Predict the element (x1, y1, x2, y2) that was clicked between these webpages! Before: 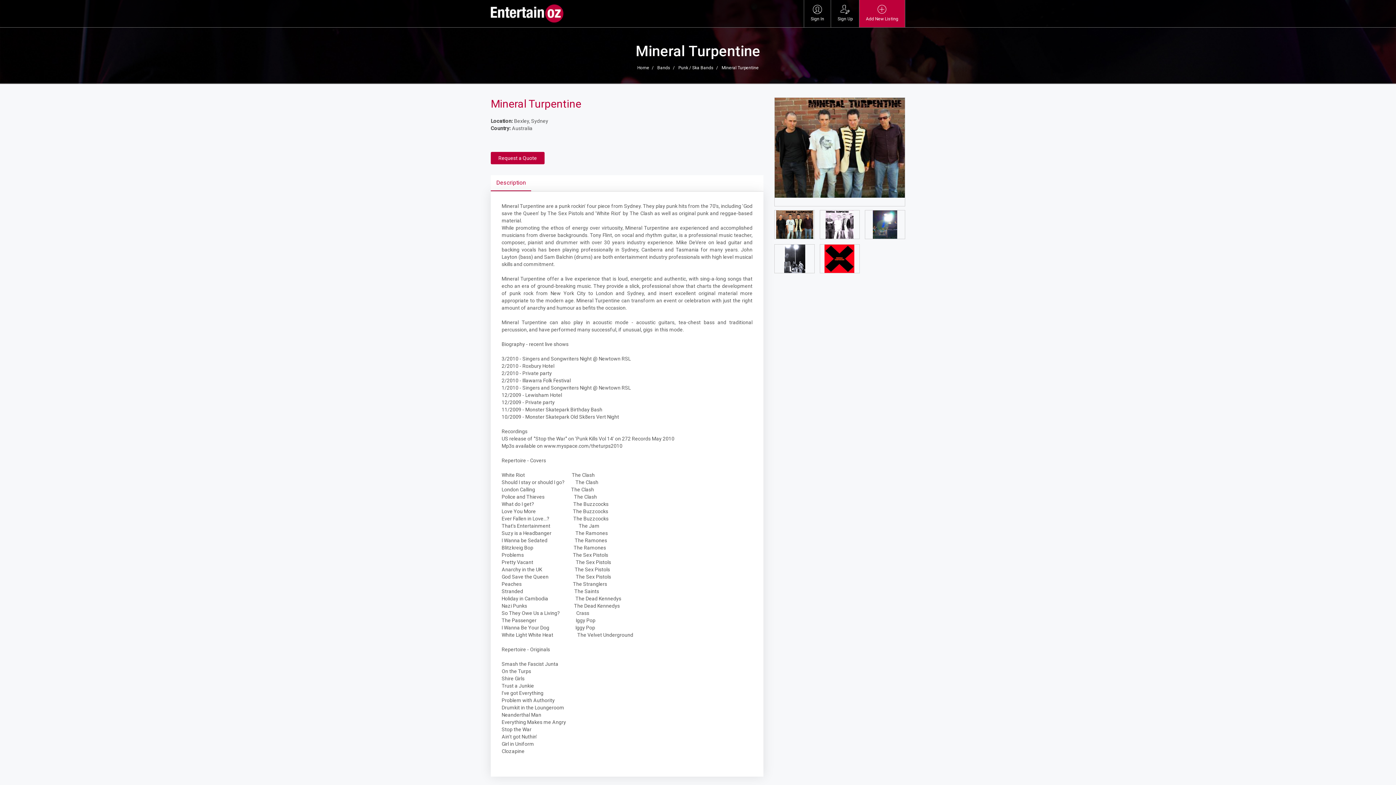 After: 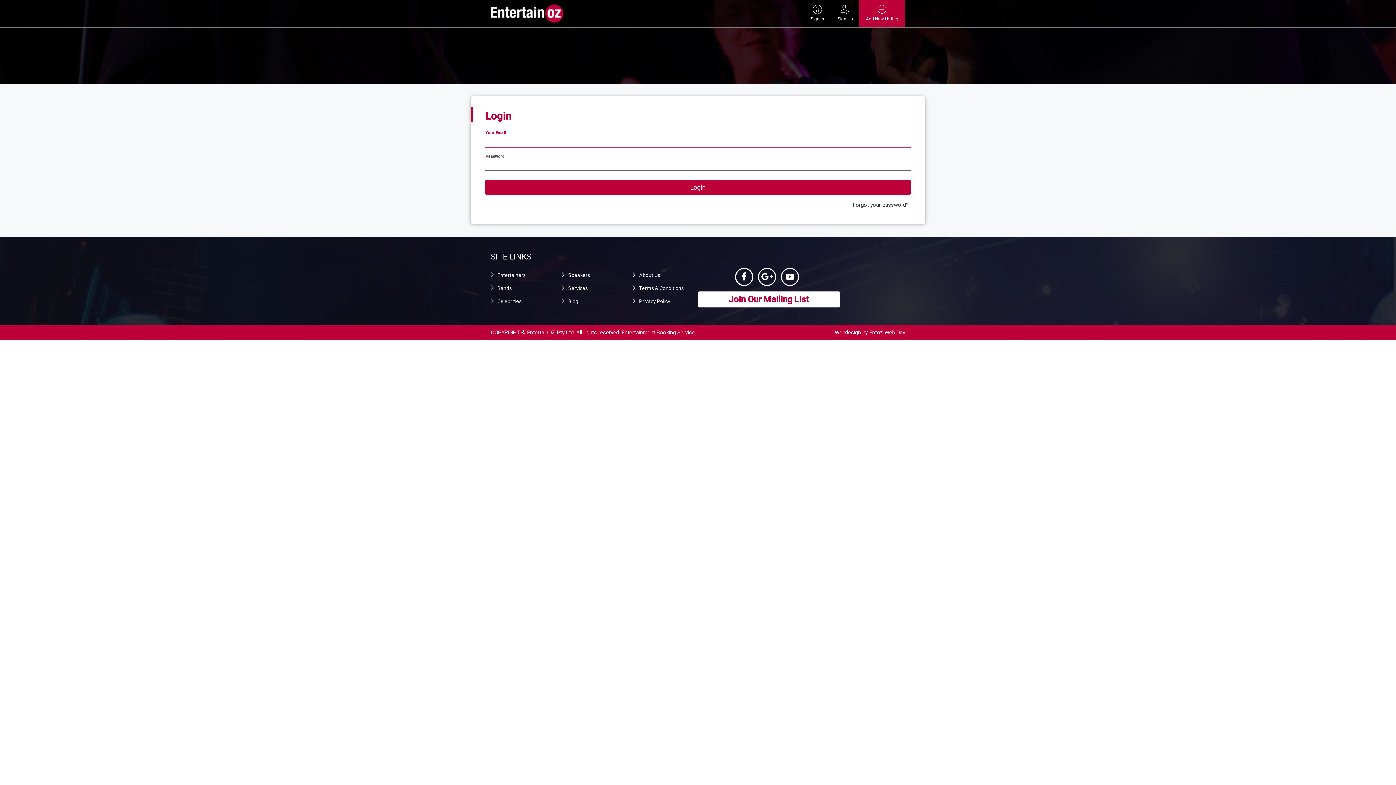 Action: label: Sign In bbox: (810, 5, 824, 22)